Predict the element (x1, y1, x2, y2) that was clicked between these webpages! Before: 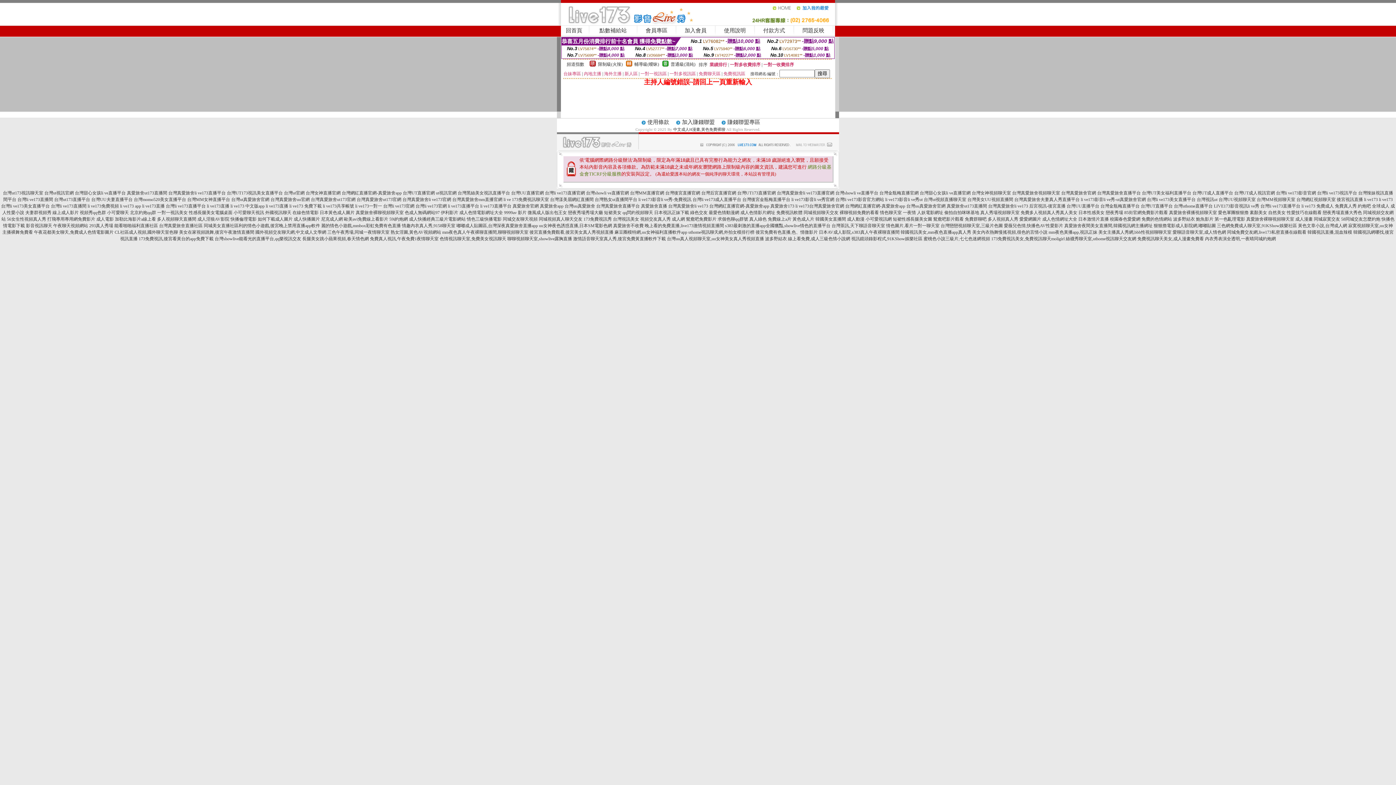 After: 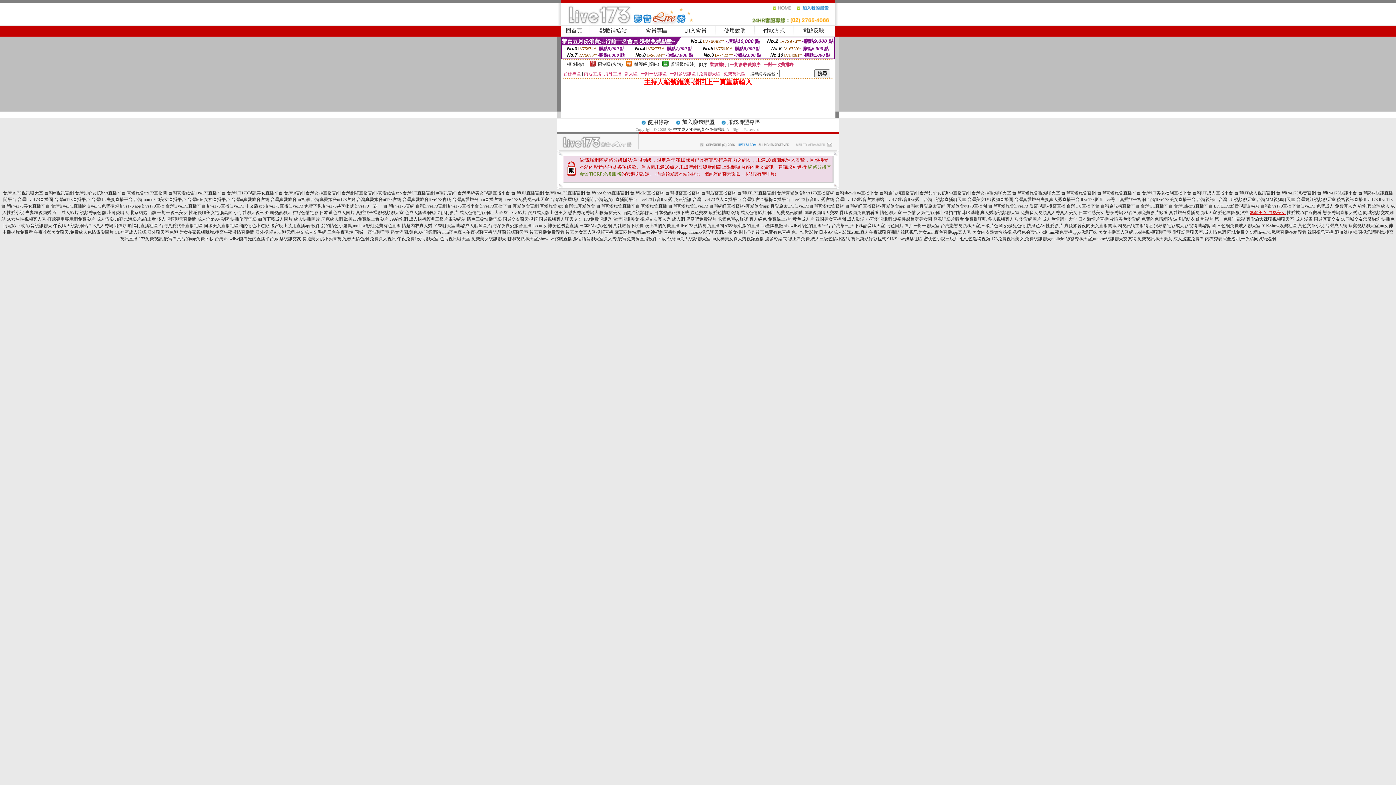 Action: bbox: (1250, 210, 1286, 215) label: 素顏美女 自然美女